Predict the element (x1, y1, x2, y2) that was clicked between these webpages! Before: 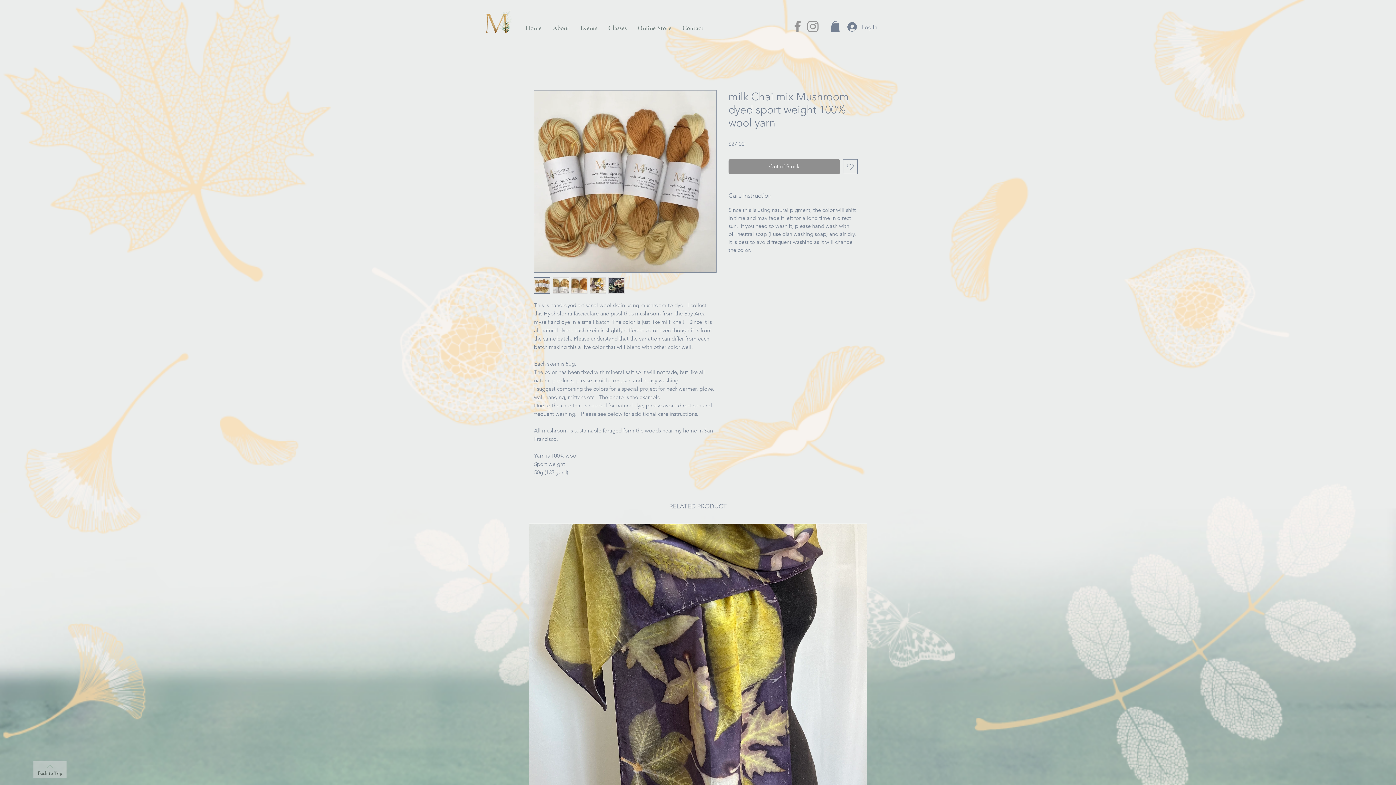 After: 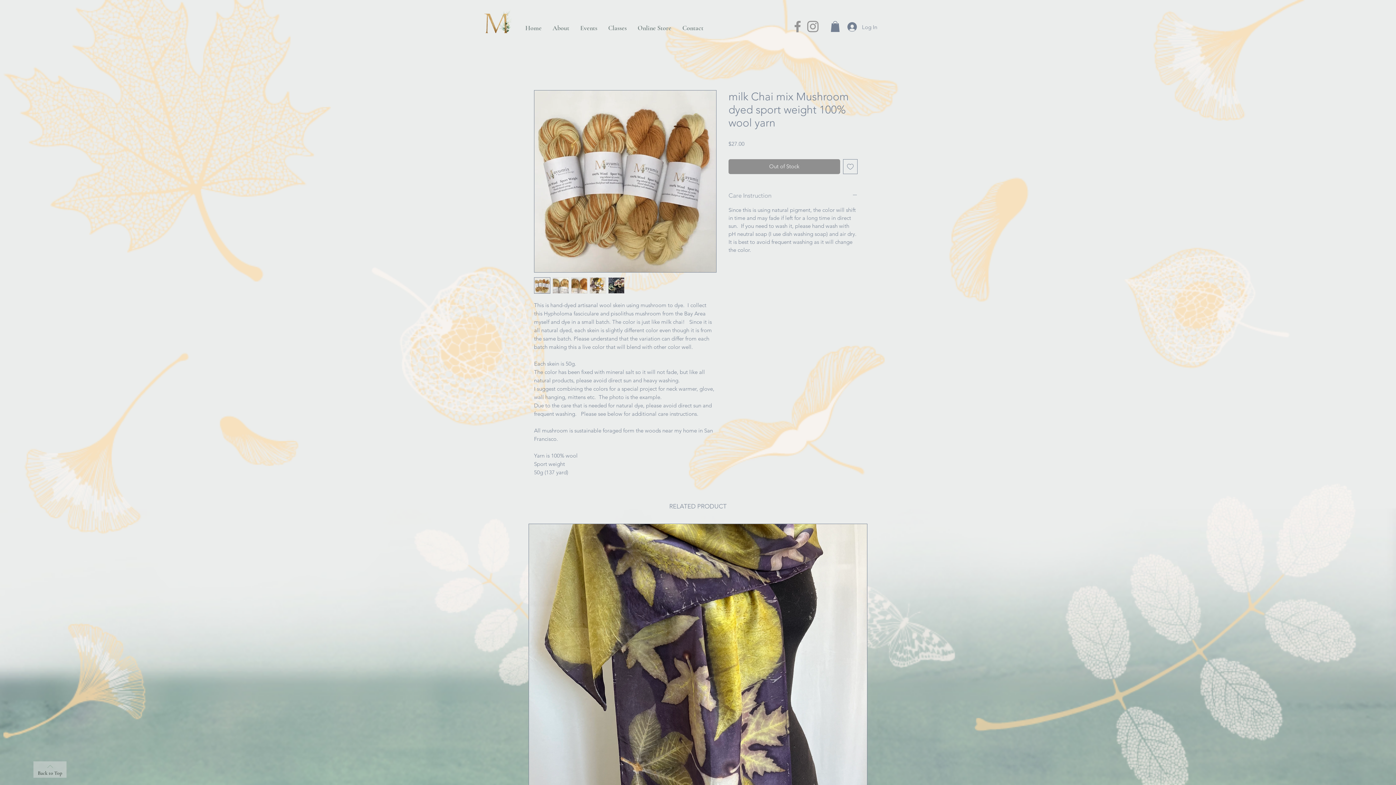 Action: label: Care Instruction bbox: (728, 191, 857, 199)